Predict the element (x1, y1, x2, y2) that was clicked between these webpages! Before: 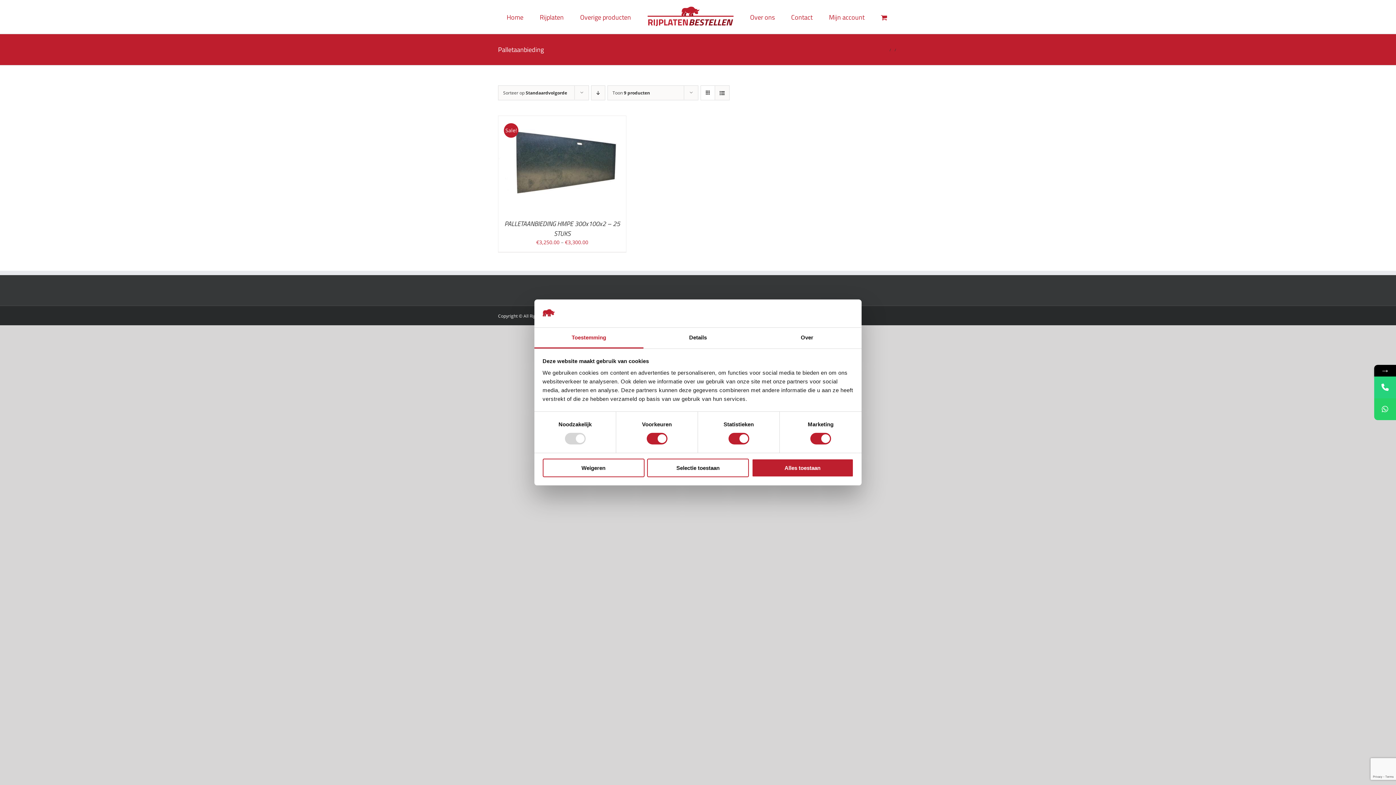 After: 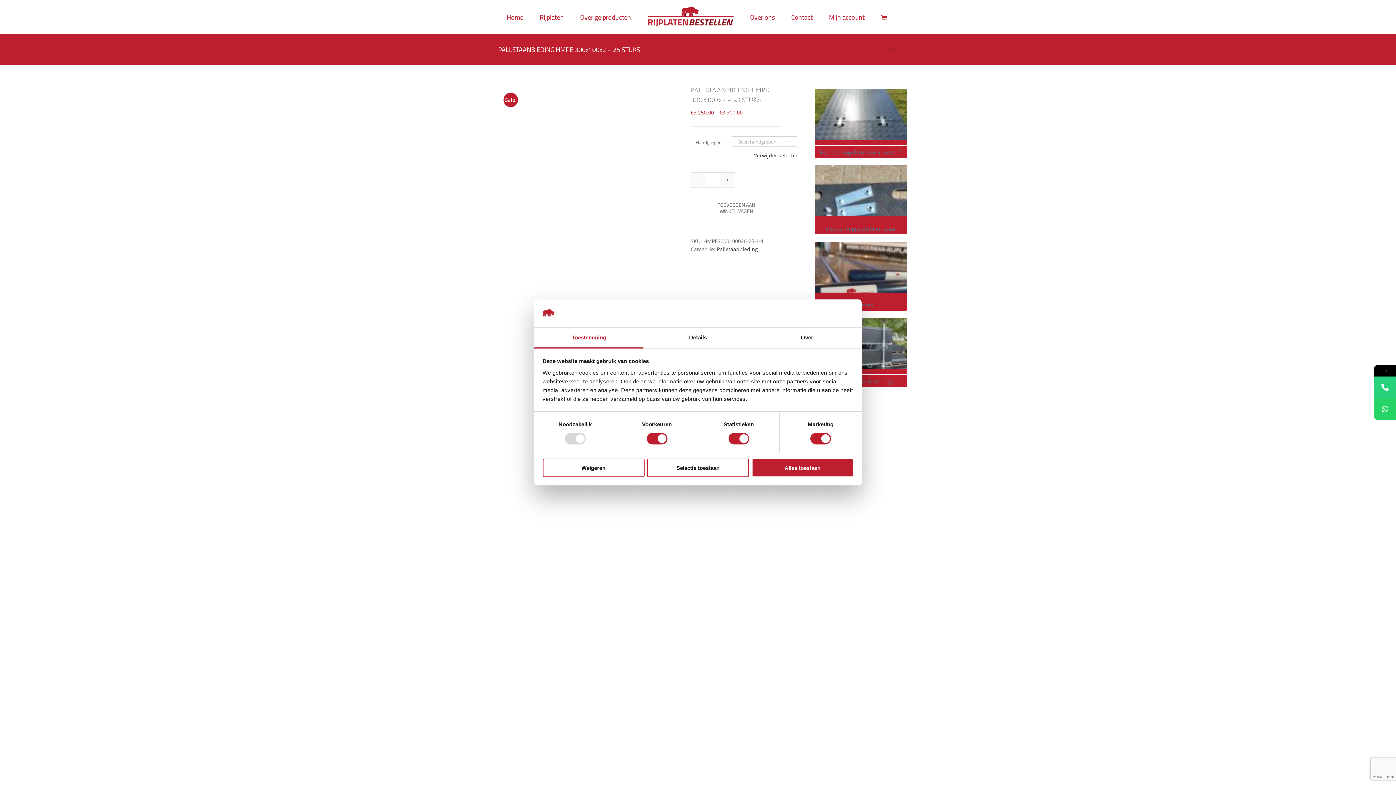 Action: label: PALLETAANBIEDING HMPE 300x100x2 – 25 STUKS bbox: (504, 219, 620, 238)